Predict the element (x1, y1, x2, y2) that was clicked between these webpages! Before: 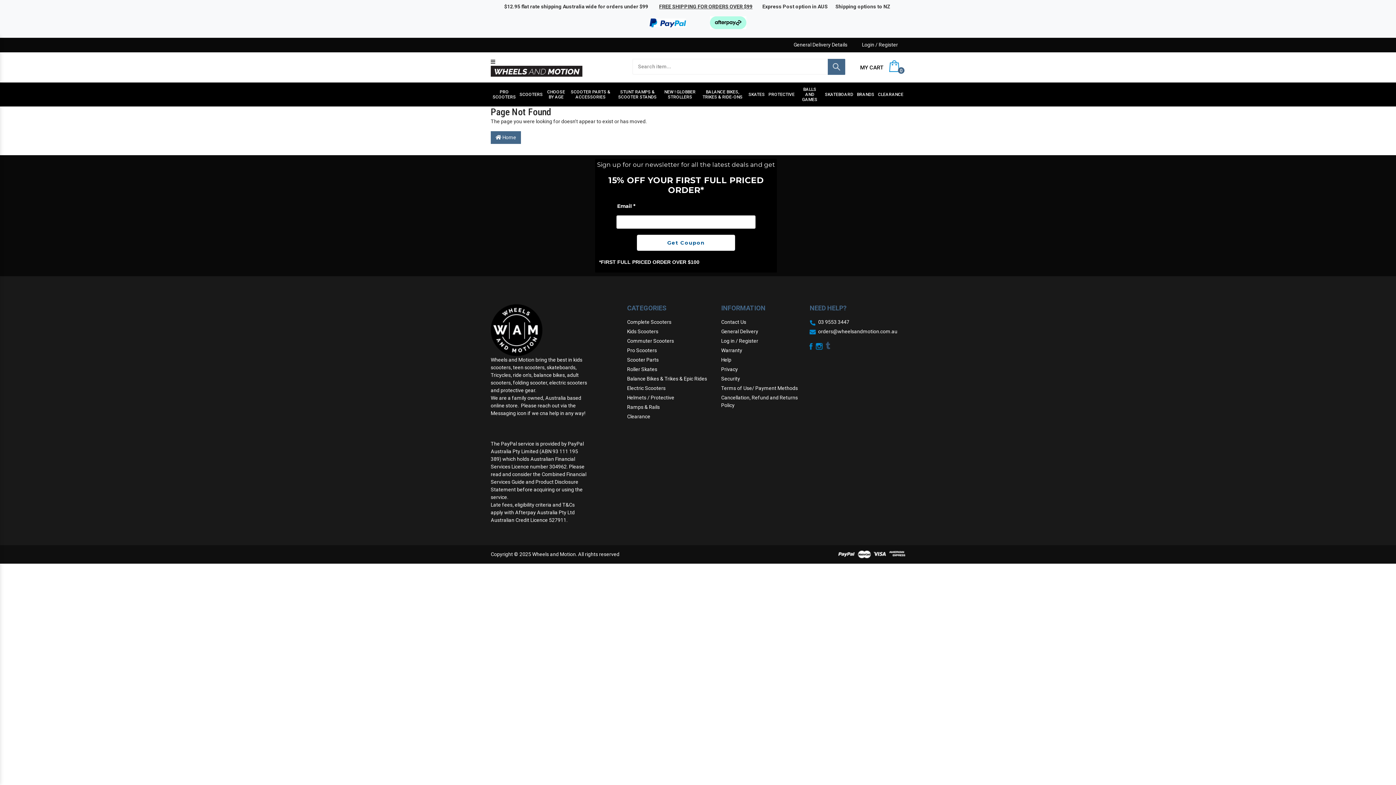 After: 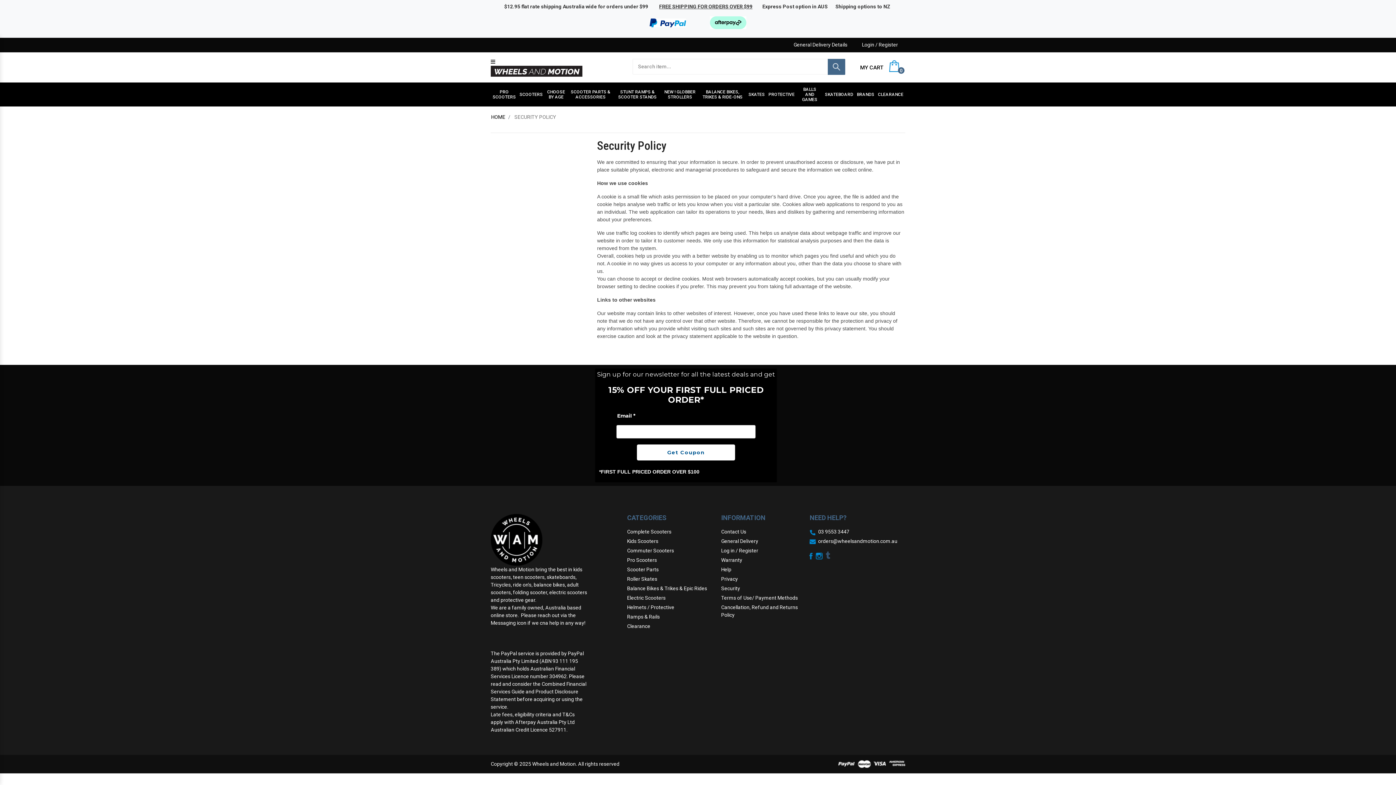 Action: bbox: (721, 376, 740, 381) label: Security